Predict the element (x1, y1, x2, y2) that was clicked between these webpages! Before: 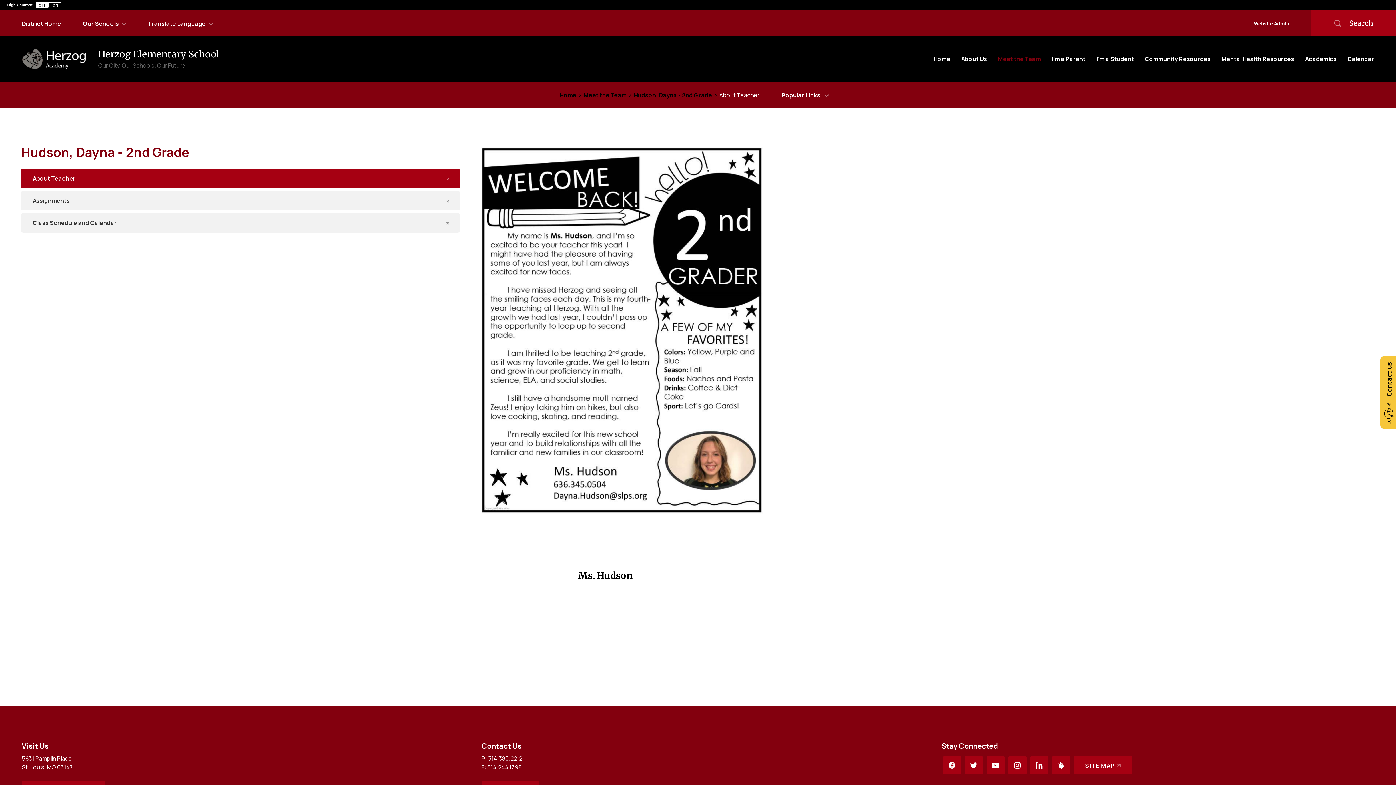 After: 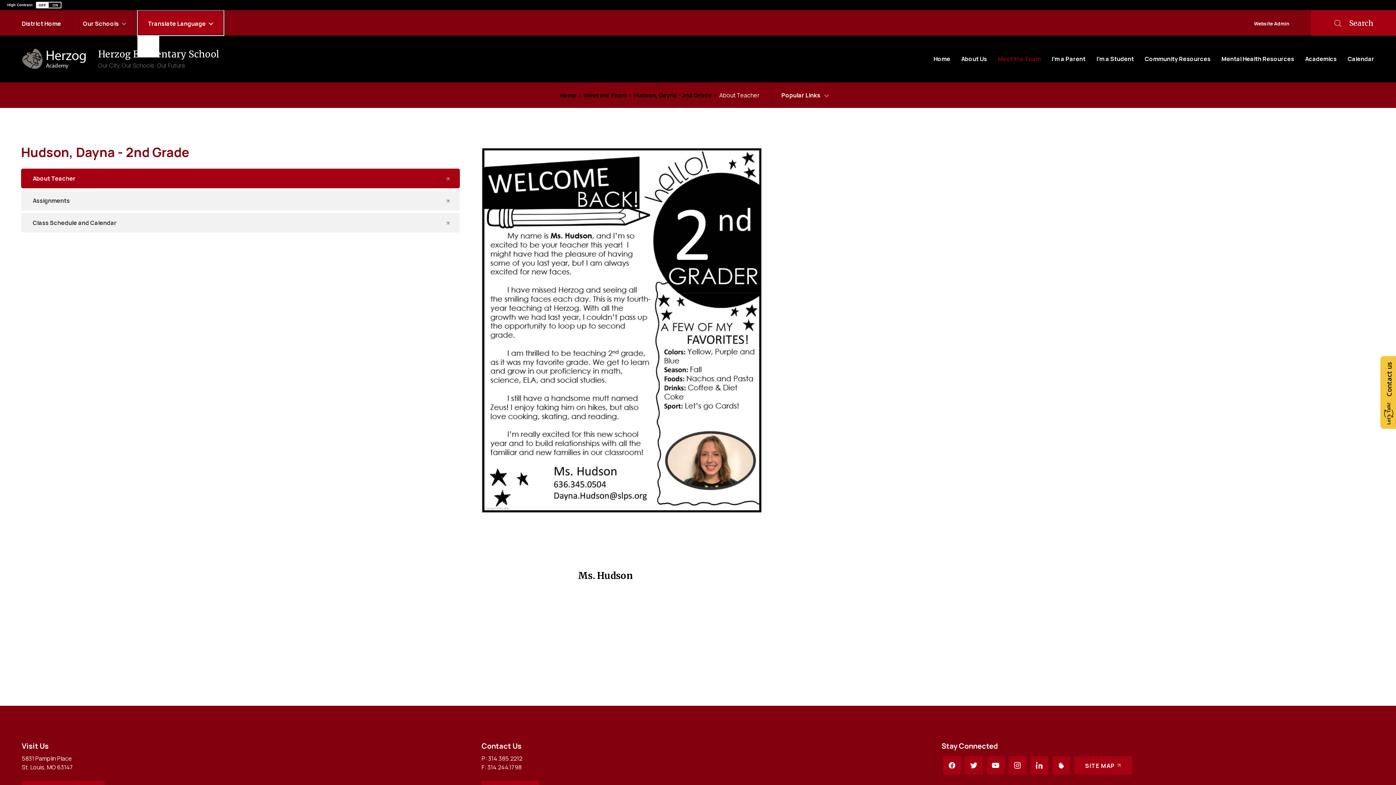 Action: label: Translate Language bbox: (137, 10, 224, 35)